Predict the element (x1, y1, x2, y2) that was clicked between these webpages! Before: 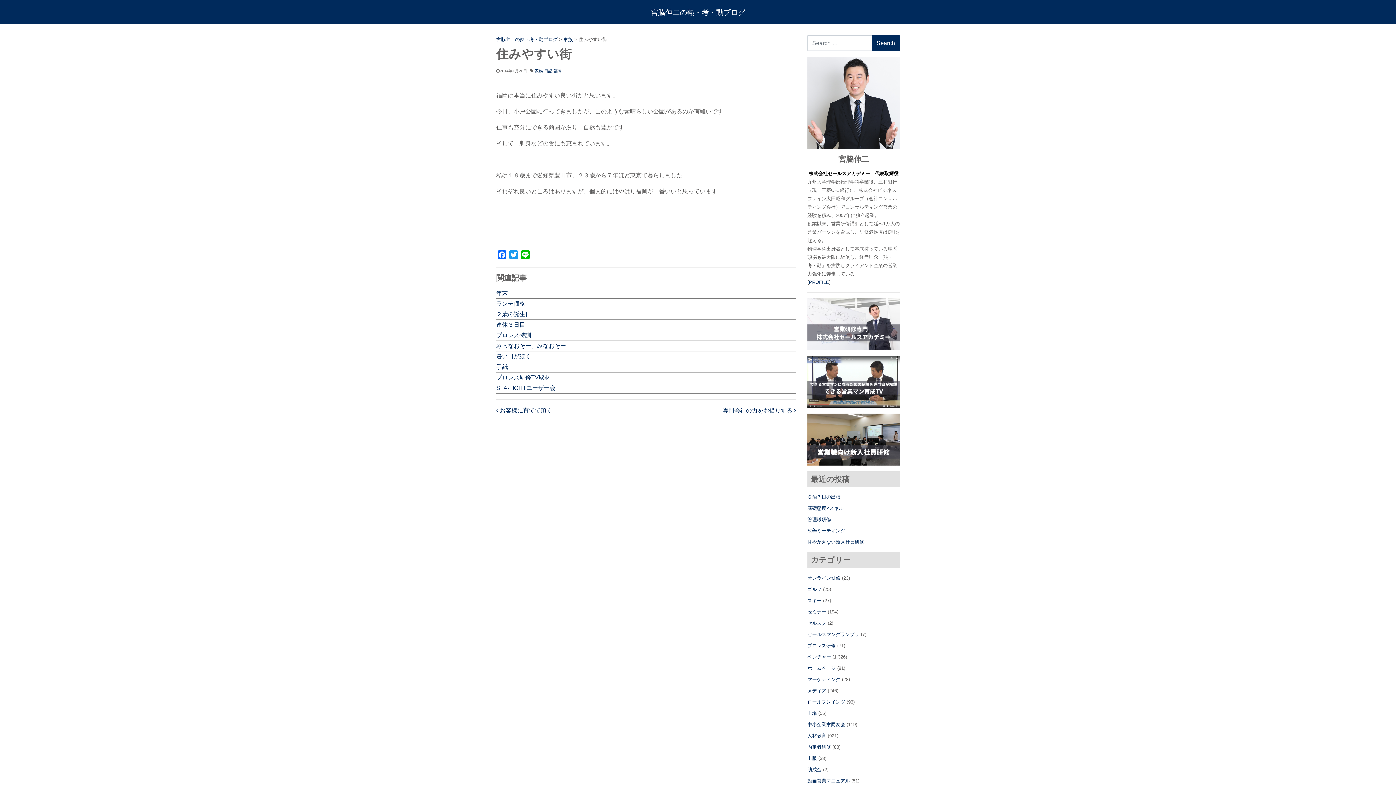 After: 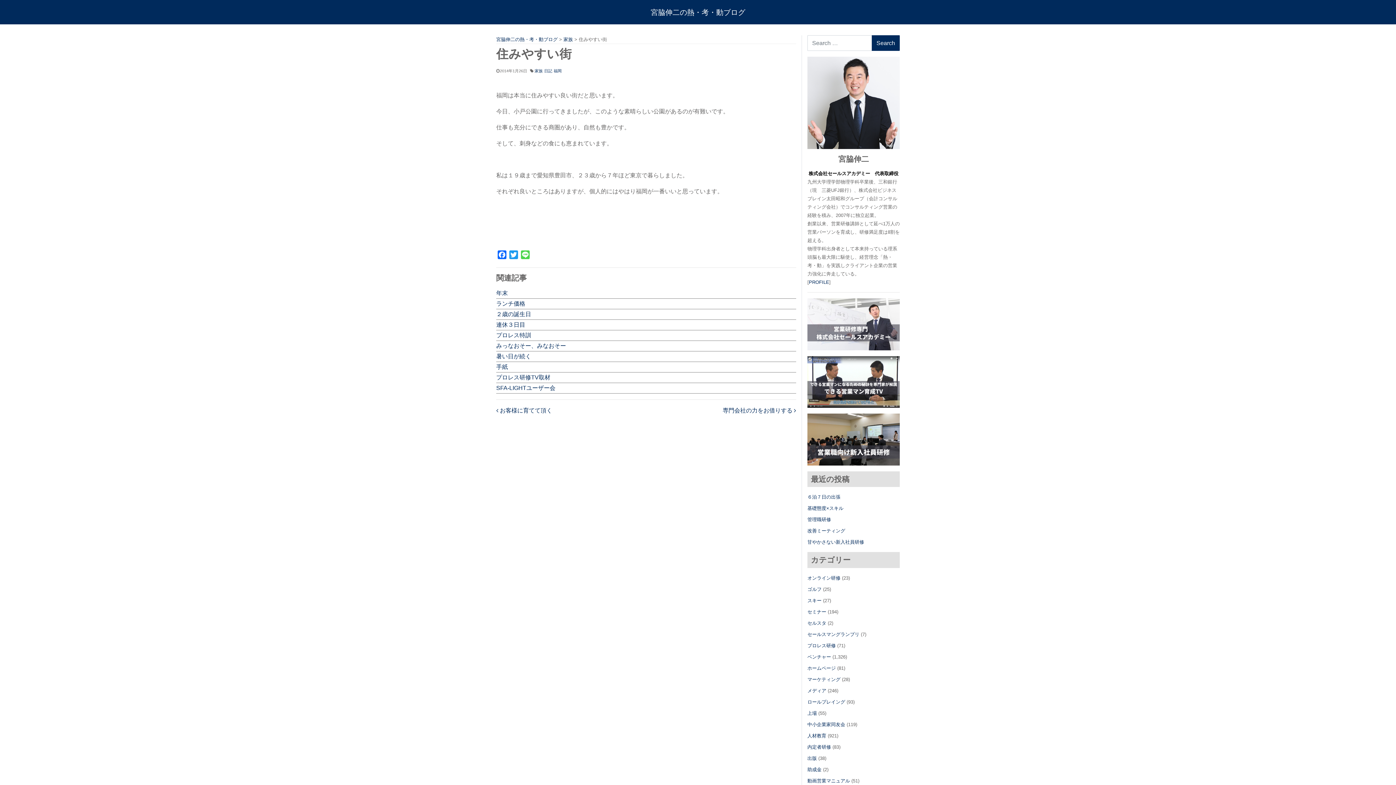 Action: bbox: (519, 250, 531, 261) label: Line